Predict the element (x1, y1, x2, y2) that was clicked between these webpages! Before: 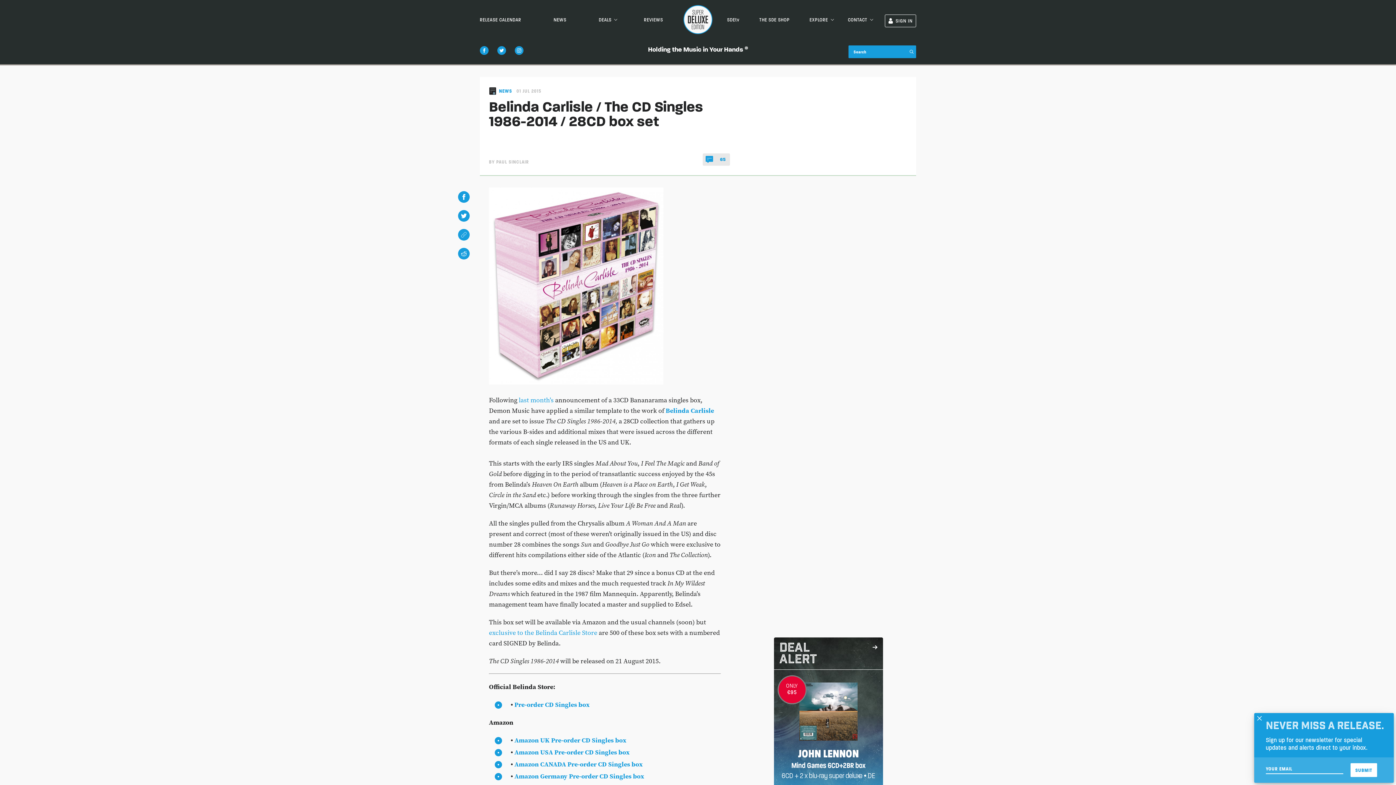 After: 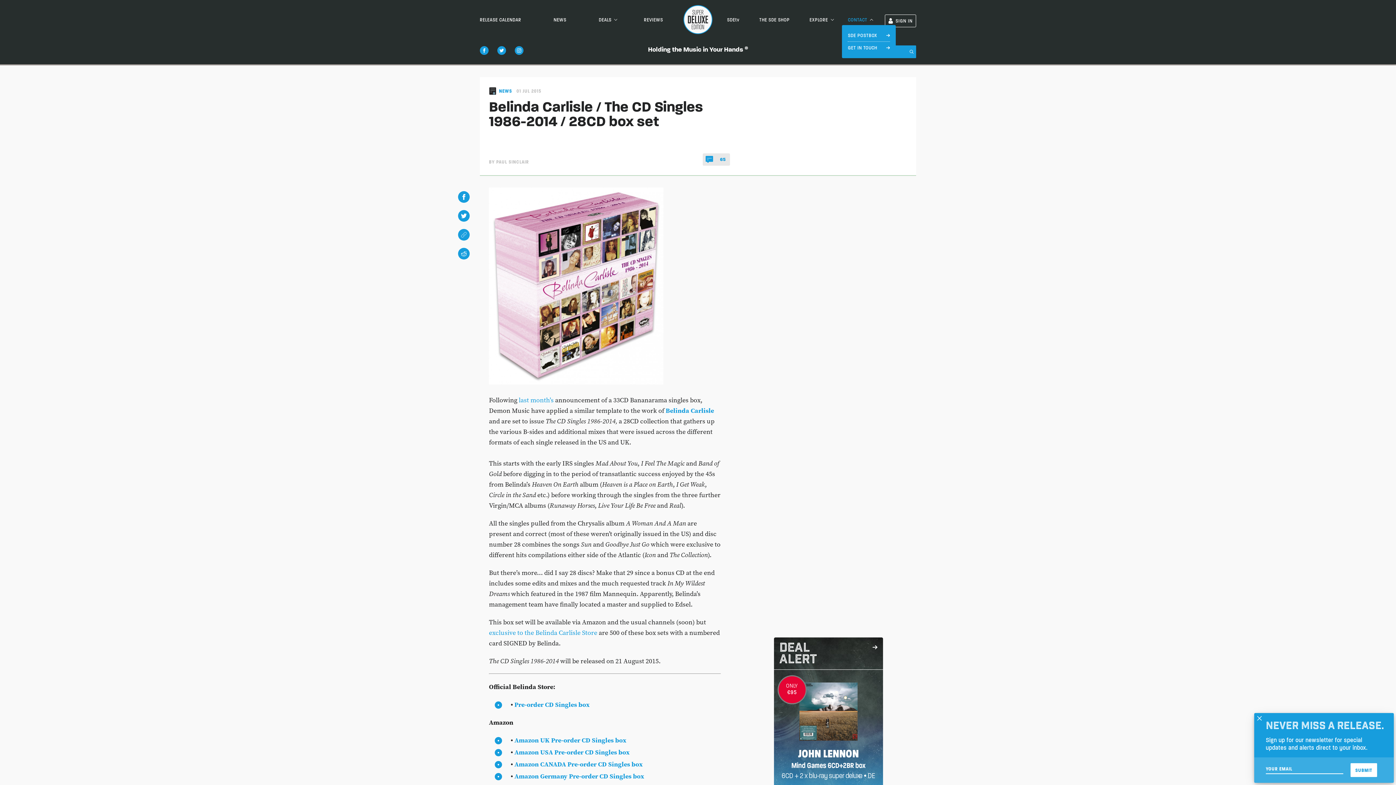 Action: bbox: (848, 16, 867, 22) label: CONTACT